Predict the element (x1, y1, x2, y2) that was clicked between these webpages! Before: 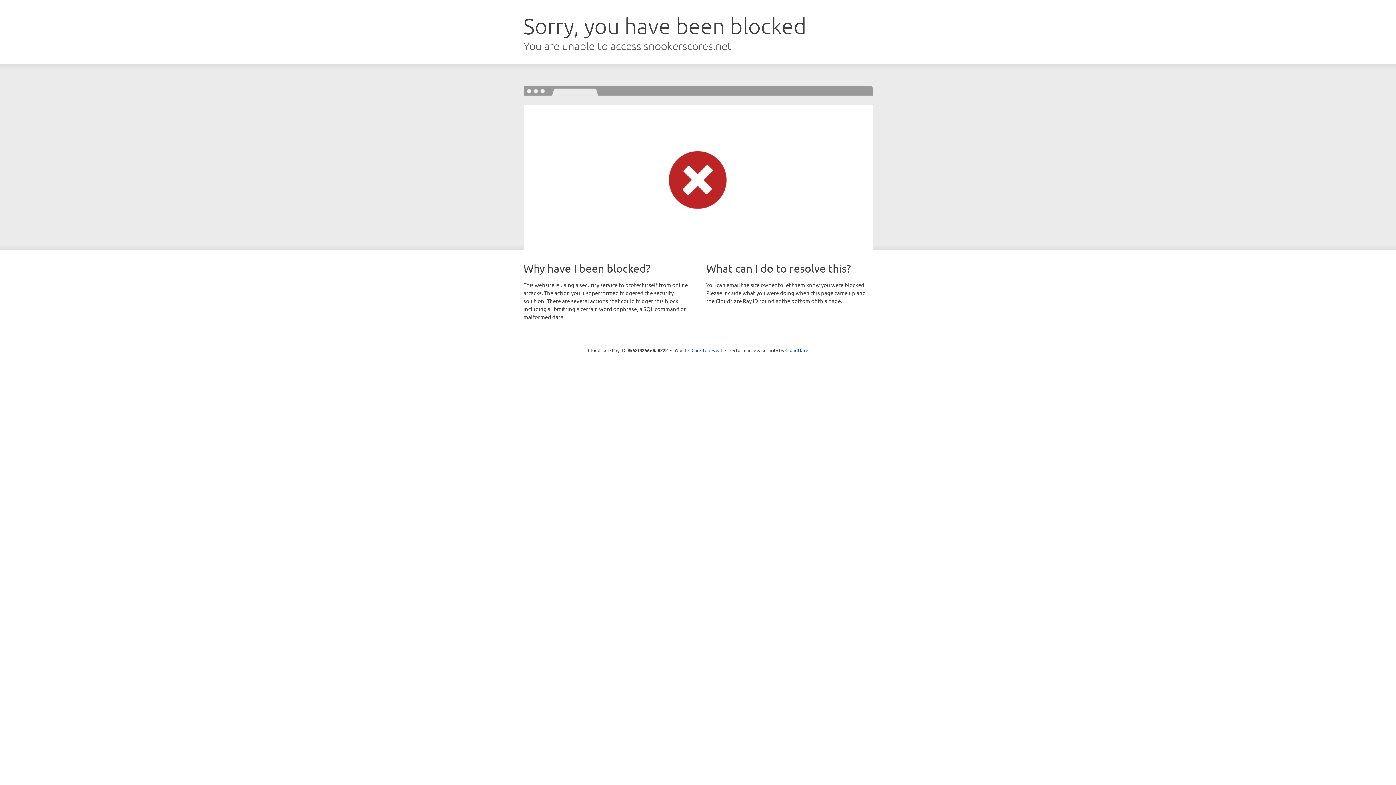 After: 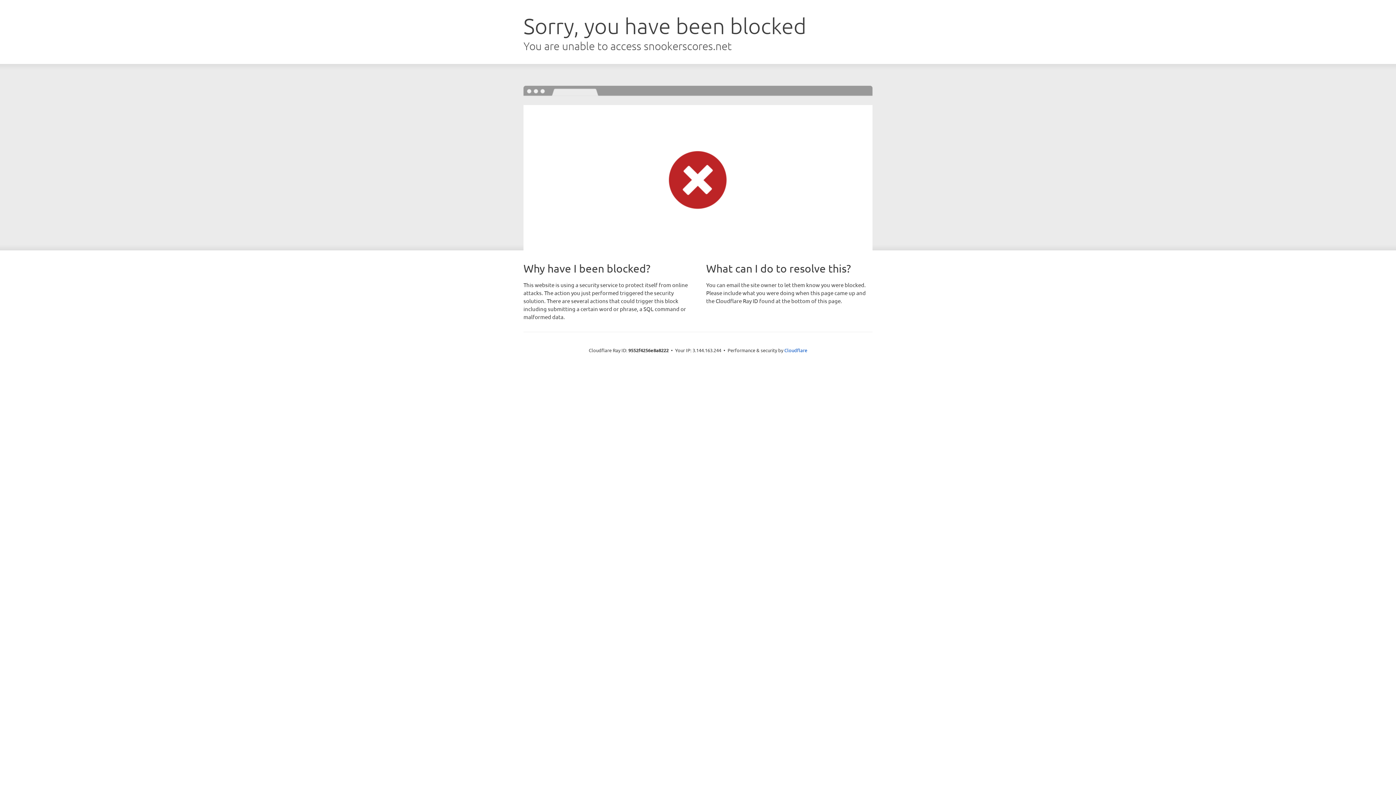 Action: label: Click to reveal bbox: (691, 346, 722, 353)